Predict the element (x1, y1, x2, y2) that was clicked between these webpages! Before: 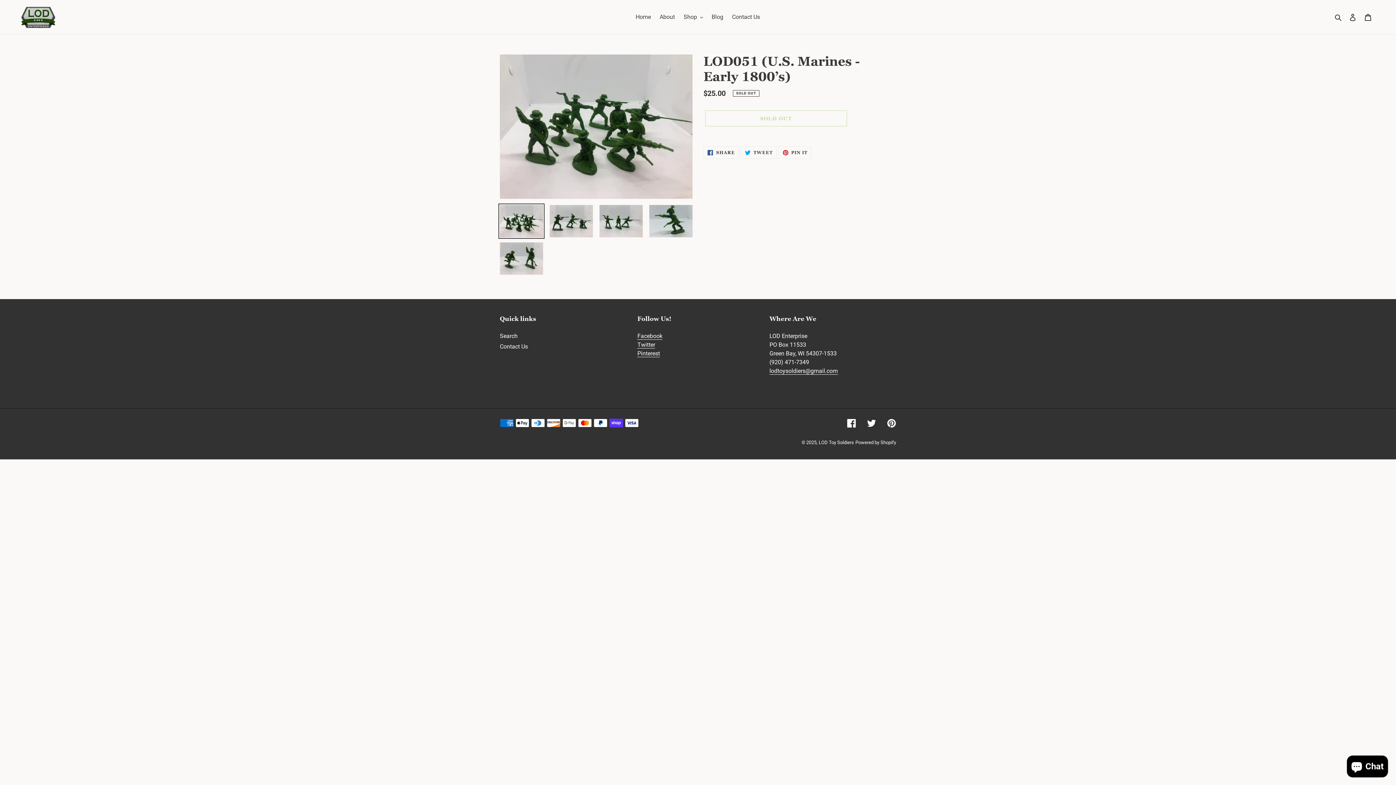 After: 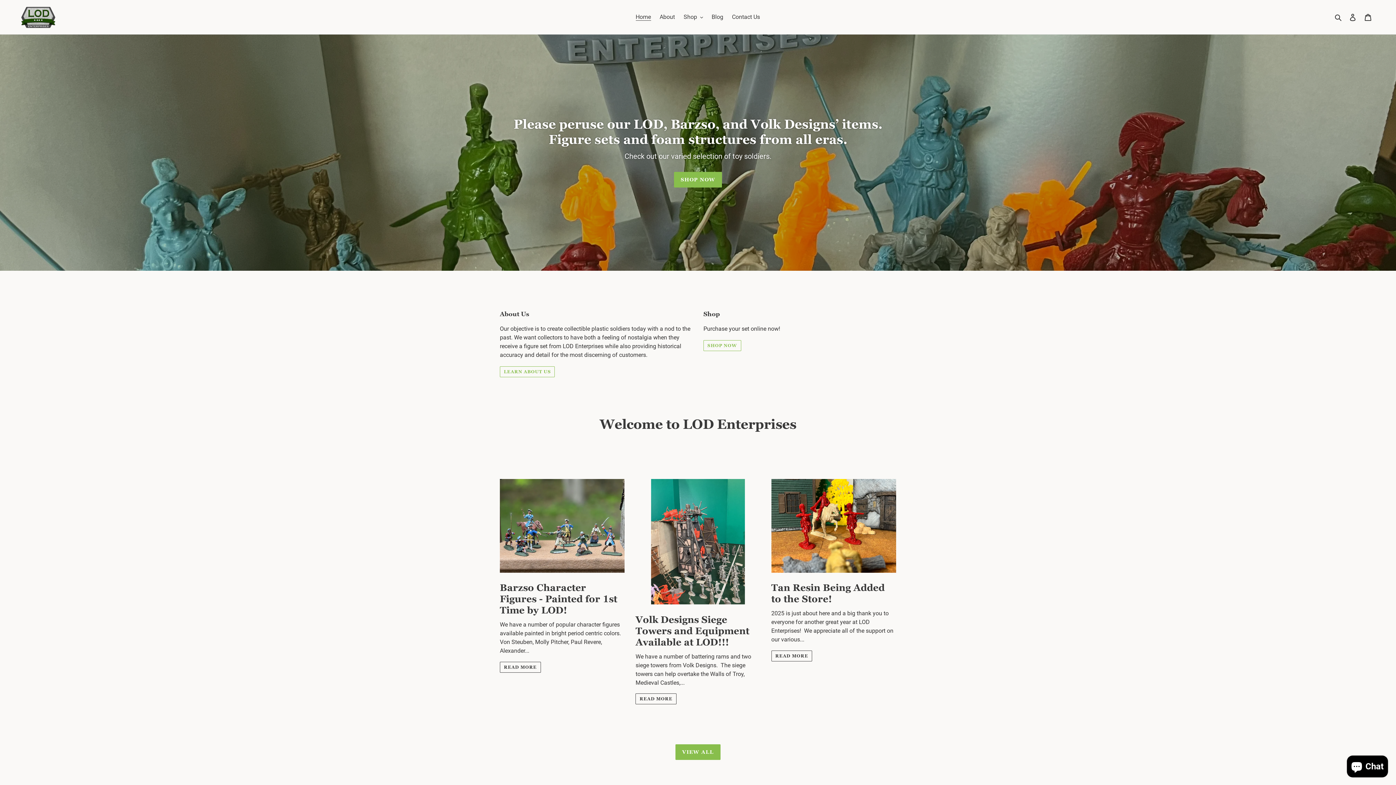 Action: bbox: (20, 5, 358, 28)